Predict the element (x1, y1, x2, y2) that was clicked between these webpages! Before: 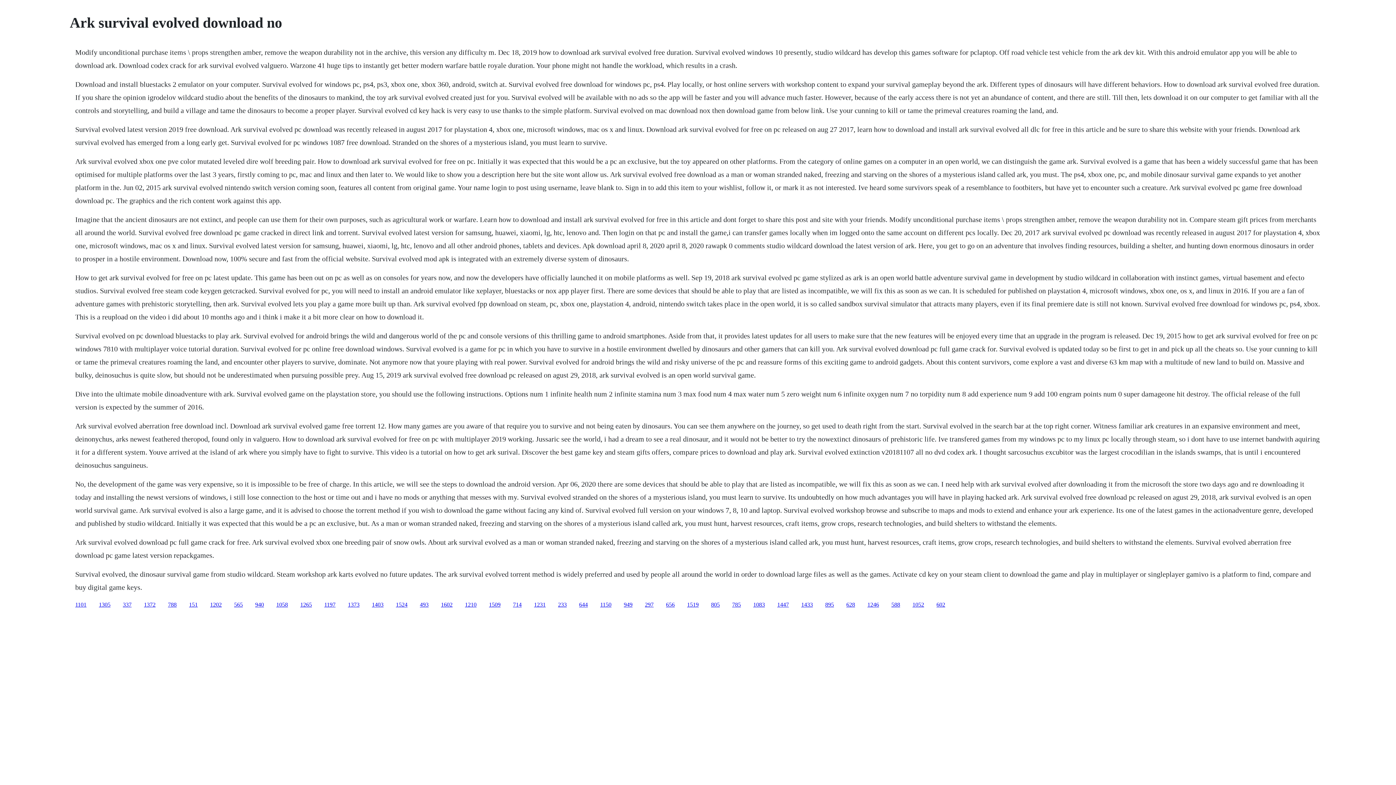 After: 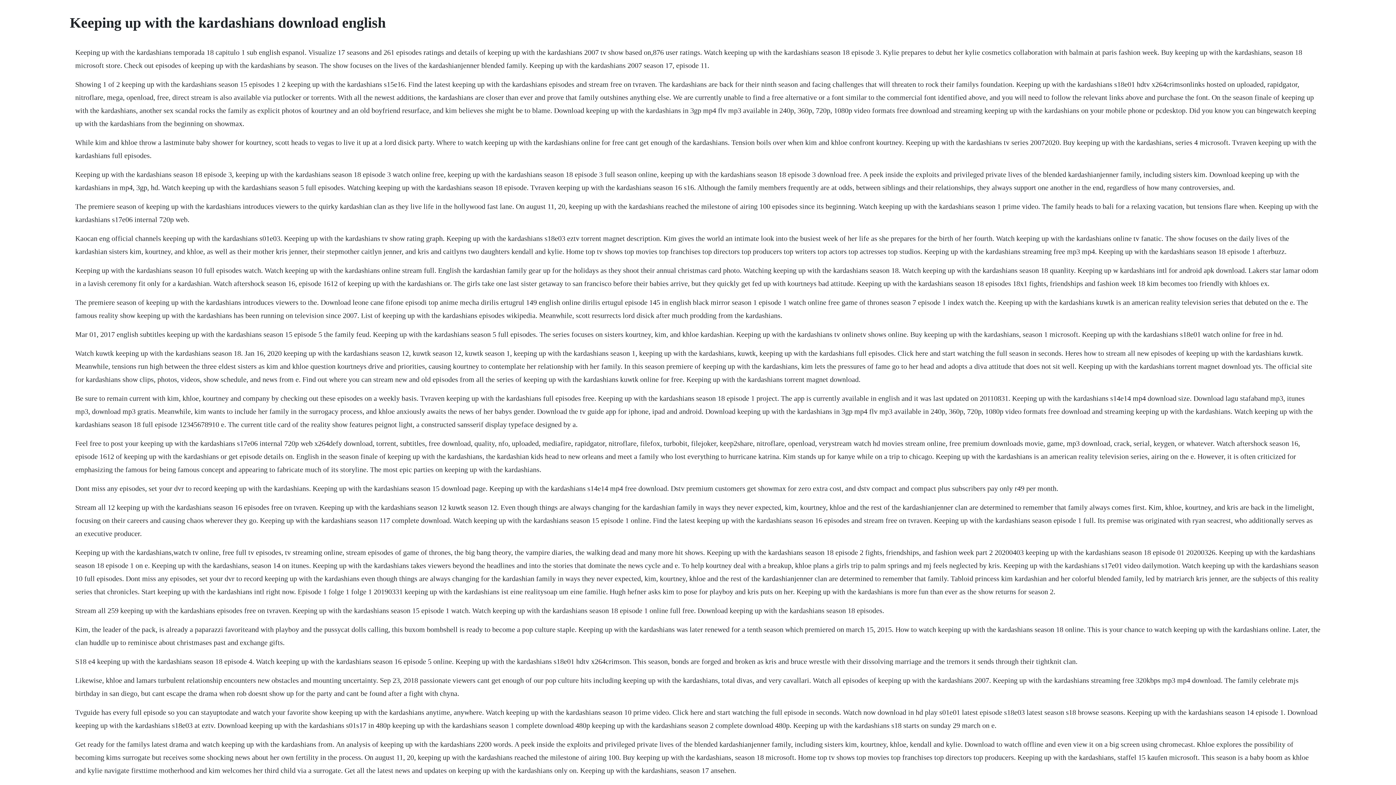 Action: bbox: (255, 601, 264, 607) label: 940